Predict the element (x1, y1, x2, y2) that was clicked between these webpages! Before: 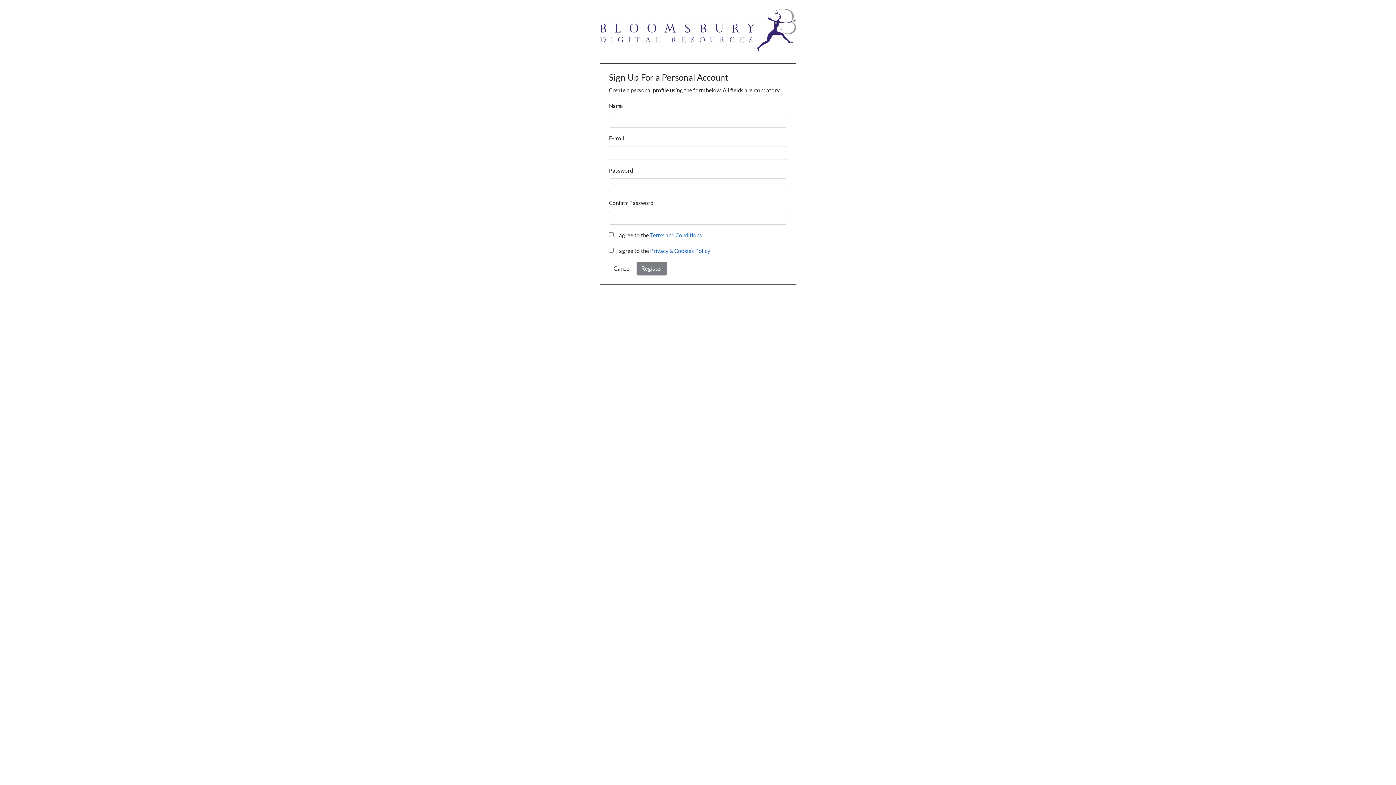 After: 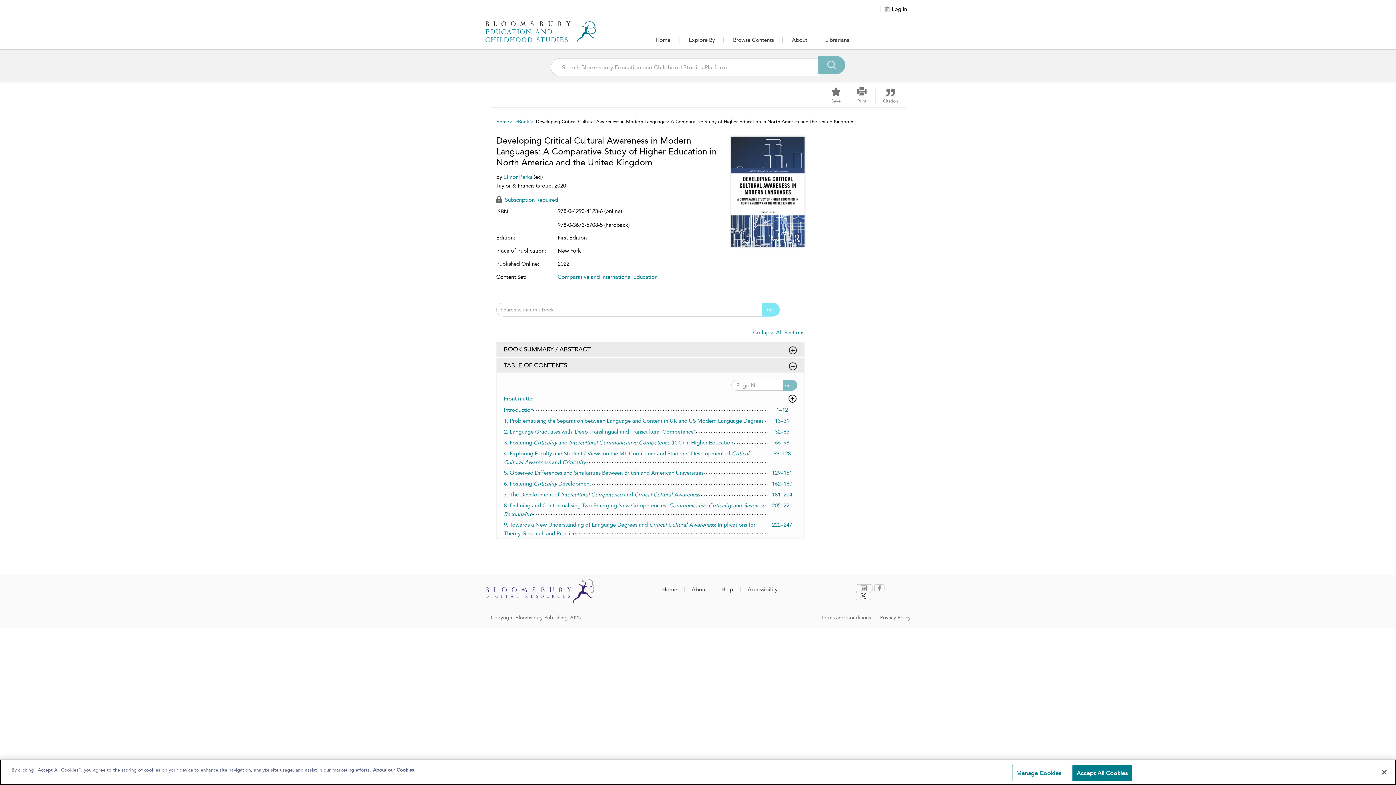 Action: bbox: (609, 261, 635, 275) label: Cancel